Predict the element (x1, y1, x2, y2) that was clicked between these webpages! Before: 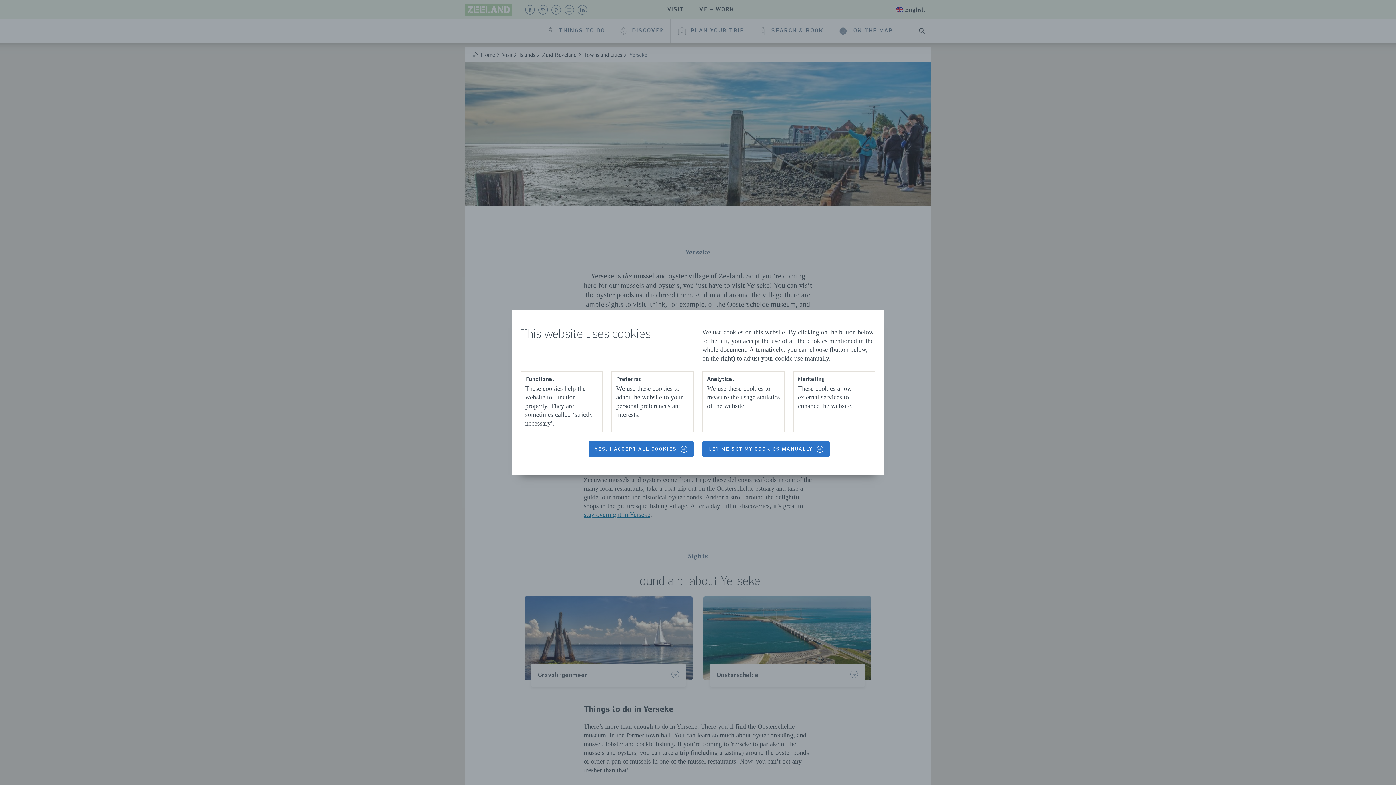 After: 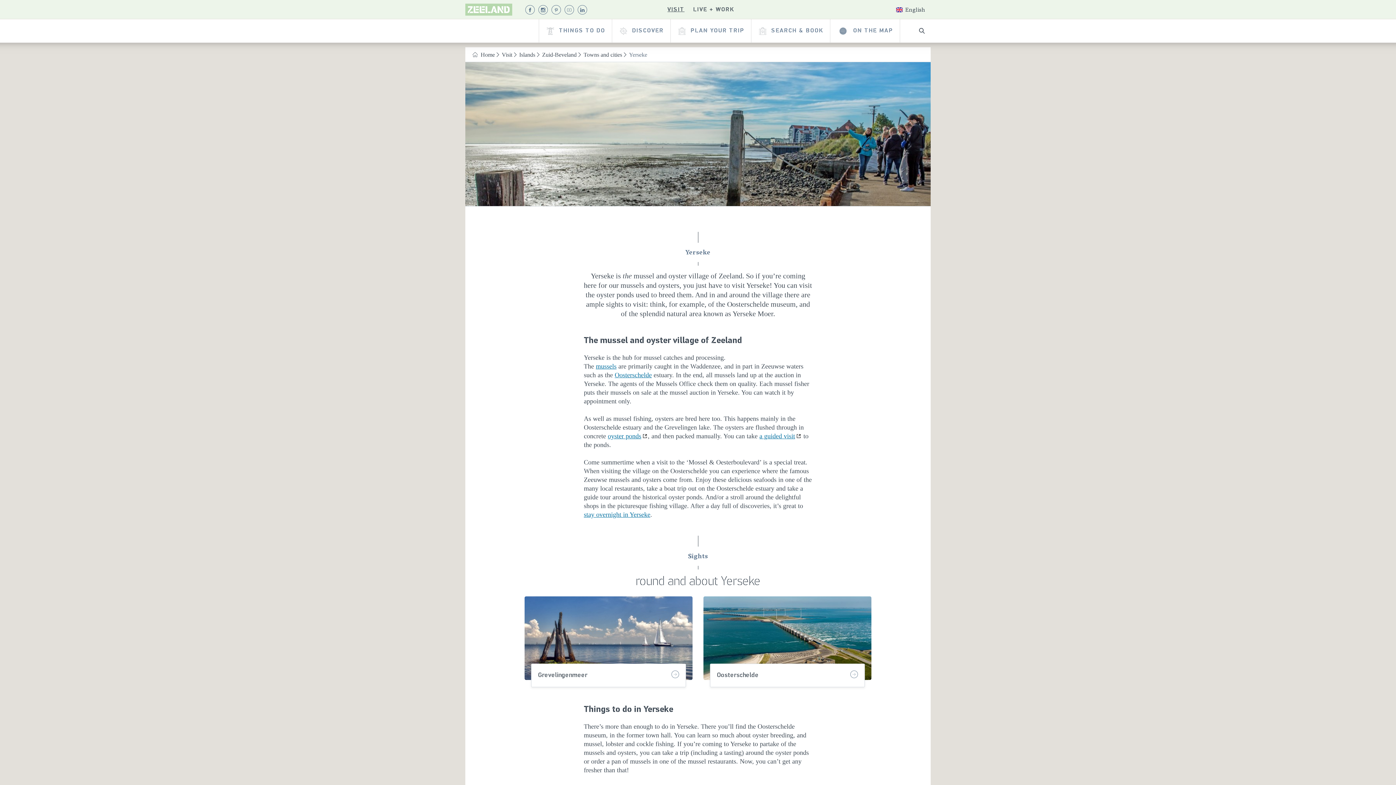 Action: bbox: (588, 441, 693, 457) label: YES, I ACCEPT ALL COOKIES